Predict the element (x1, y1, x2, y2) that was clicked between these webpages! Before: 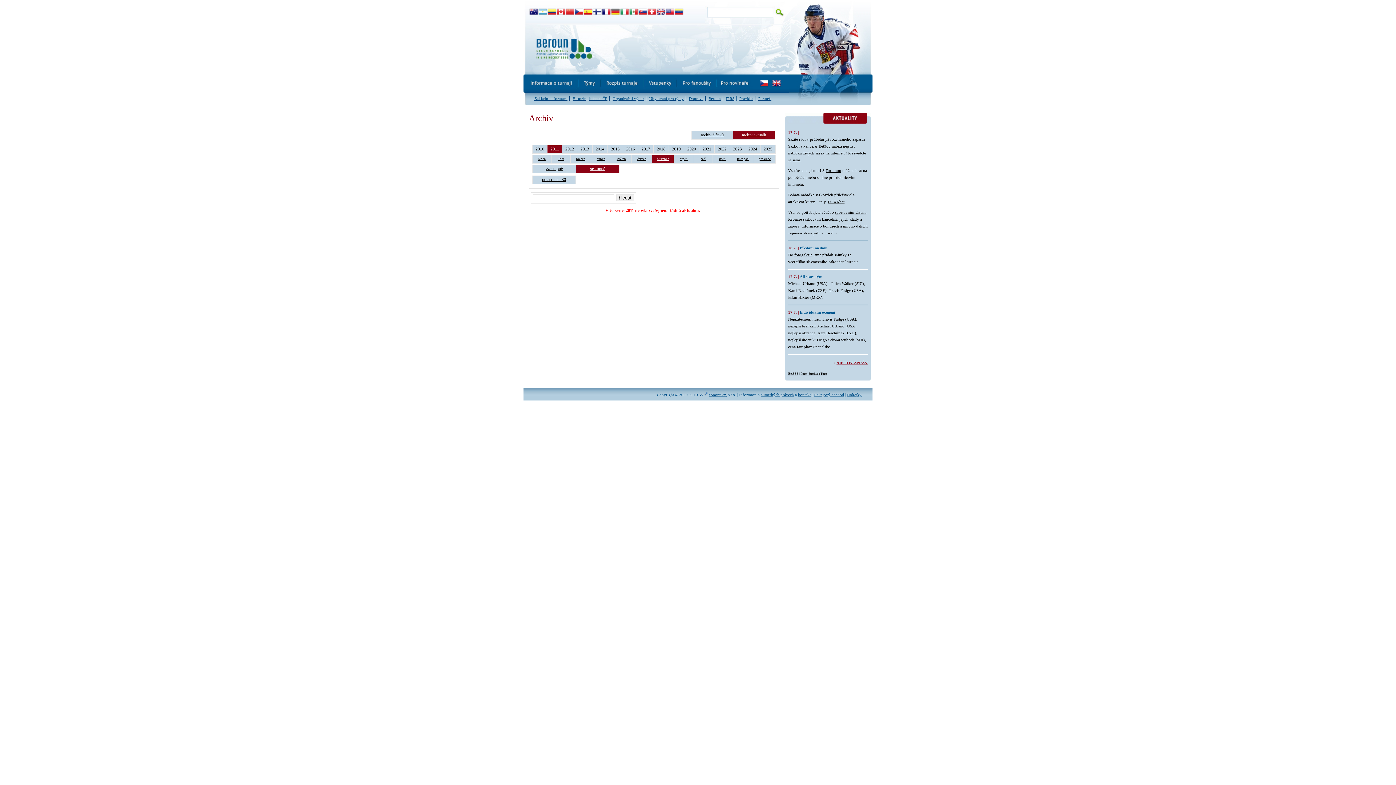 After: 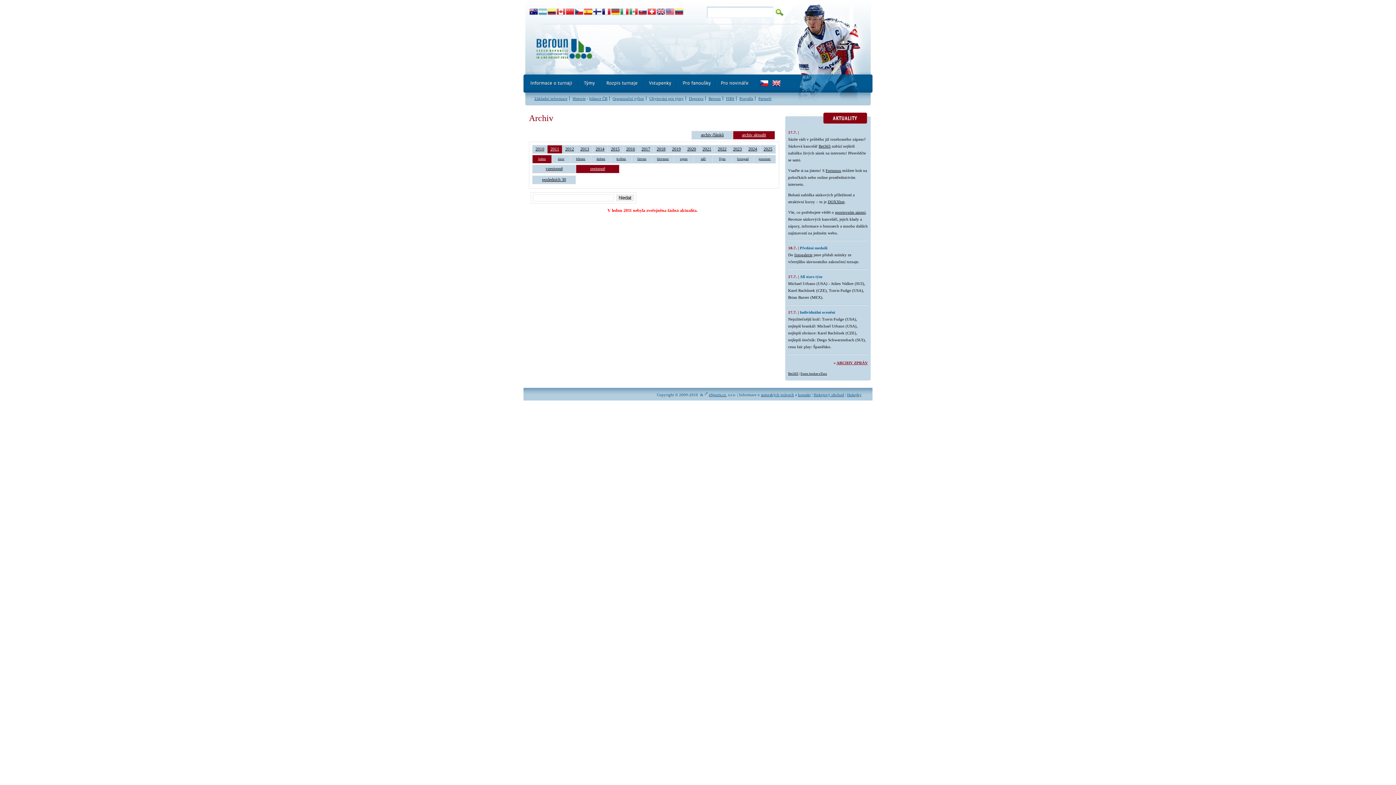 Action: label: leden bbox: (532, 154, 551, 163)